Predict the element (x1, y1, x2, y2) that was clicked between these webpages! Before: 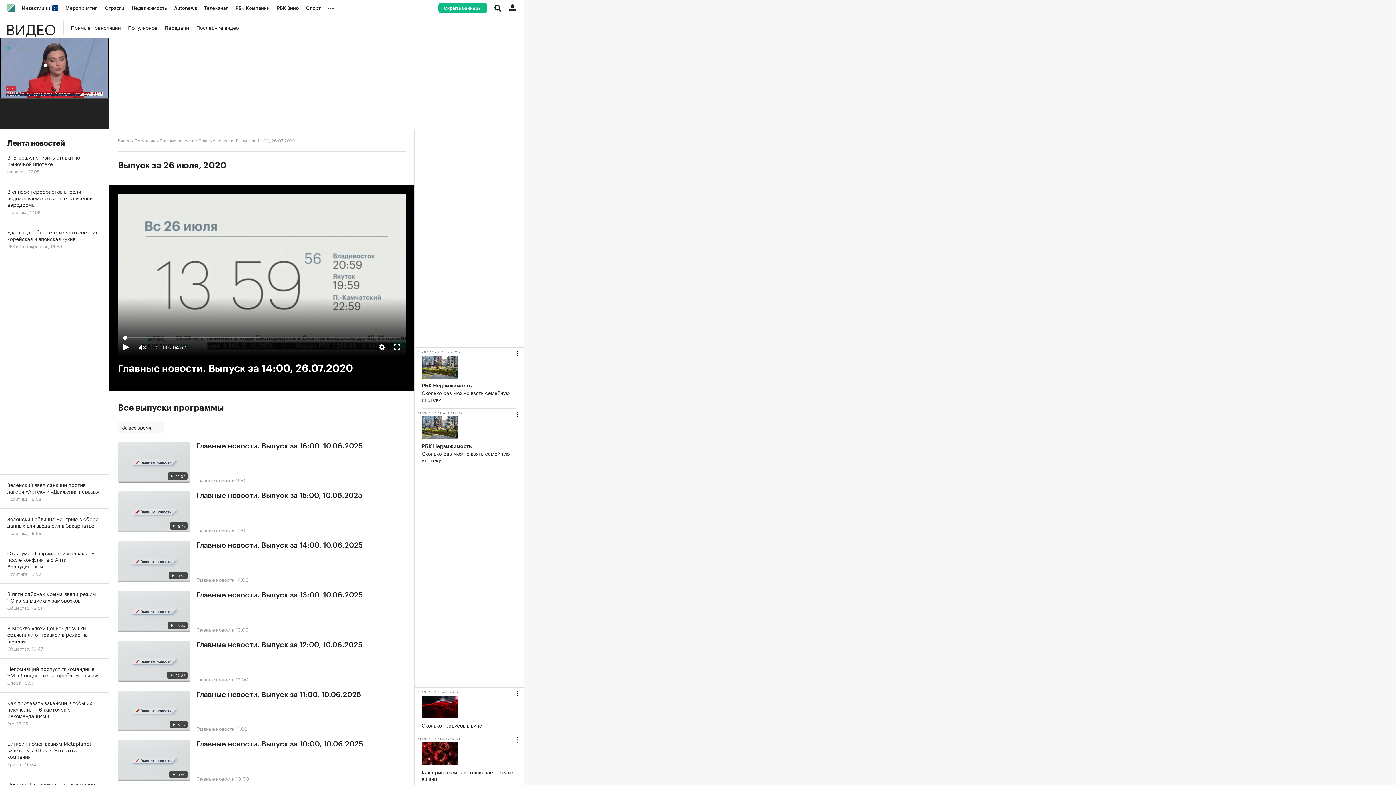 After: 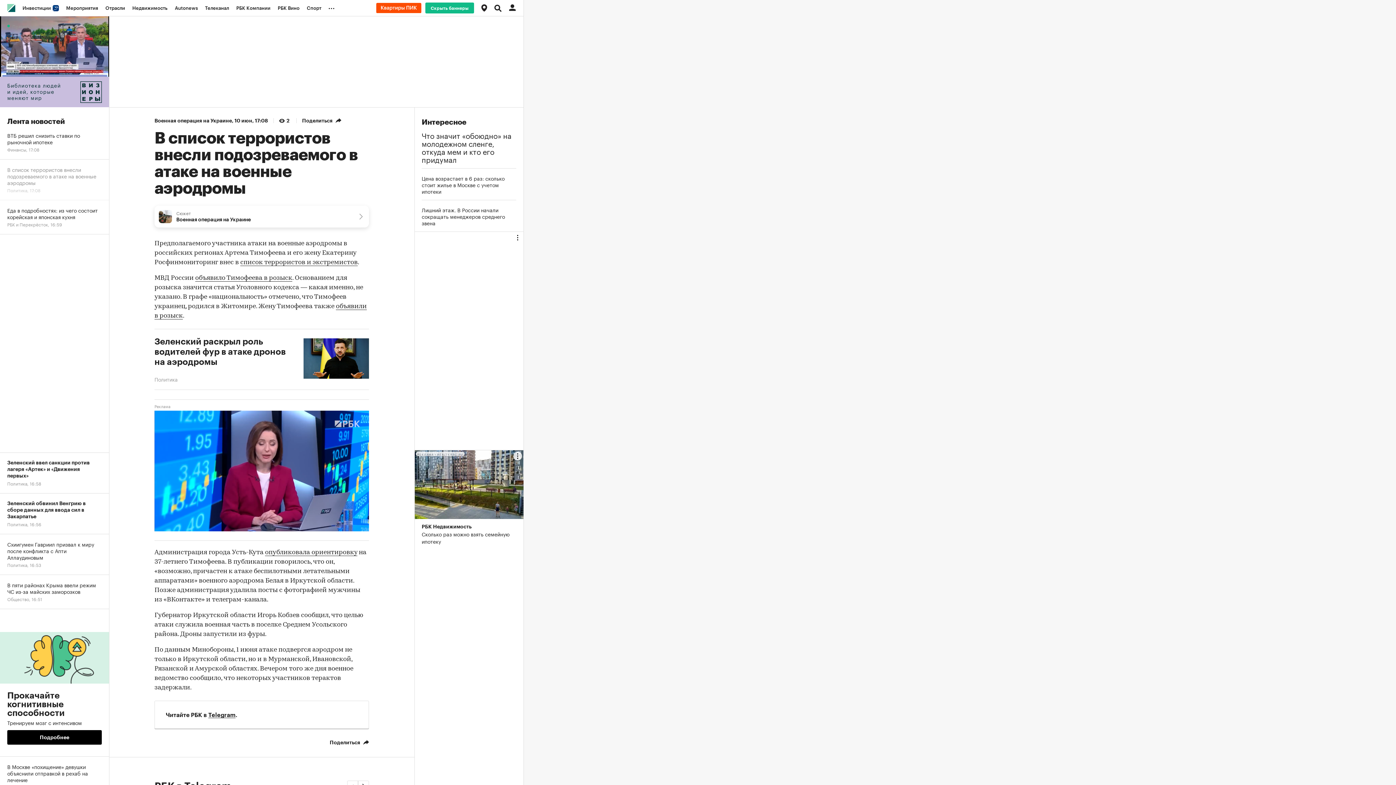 Action: label: В список террористов внесли подозреваемого в атаке на военные аэродромы
Политика, 17:08 bbox: (0, 181, 109, 222)